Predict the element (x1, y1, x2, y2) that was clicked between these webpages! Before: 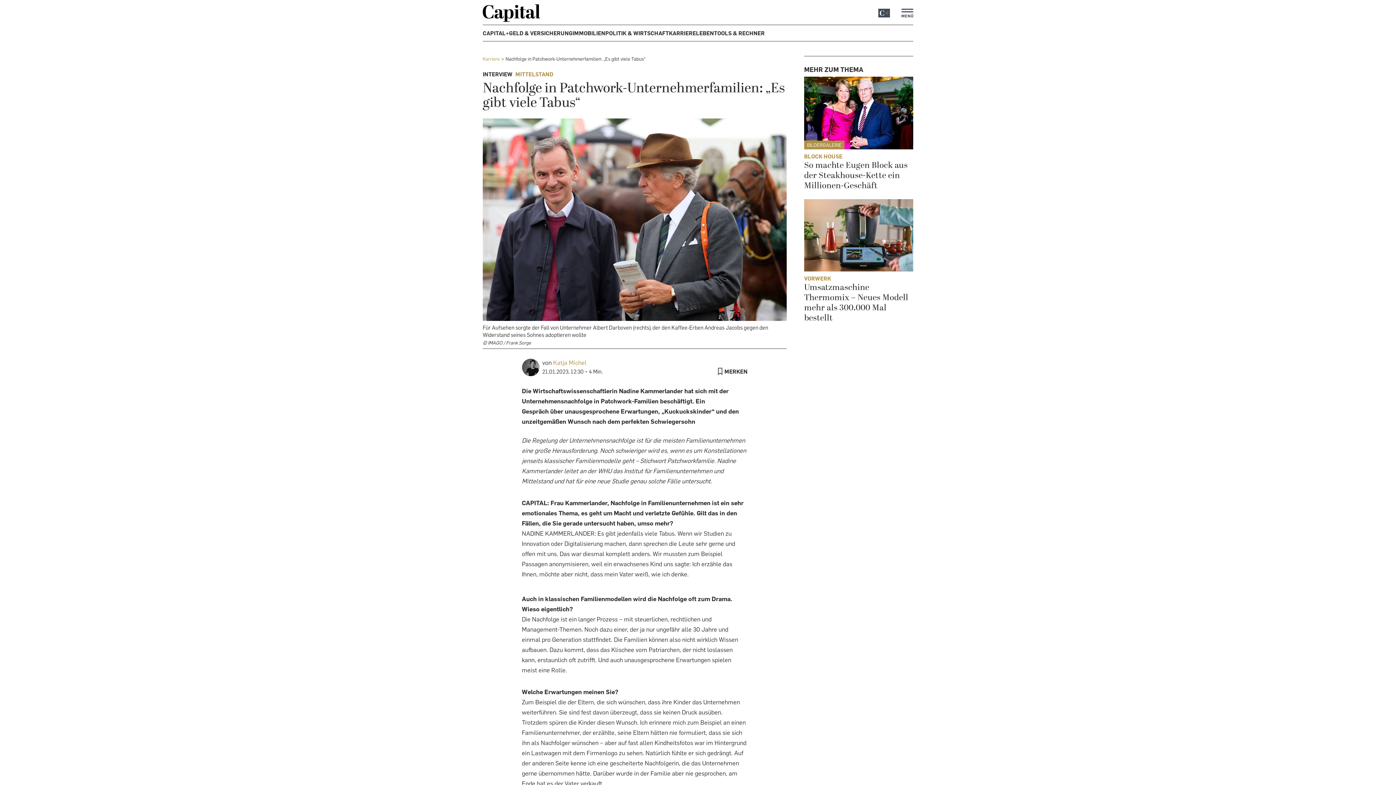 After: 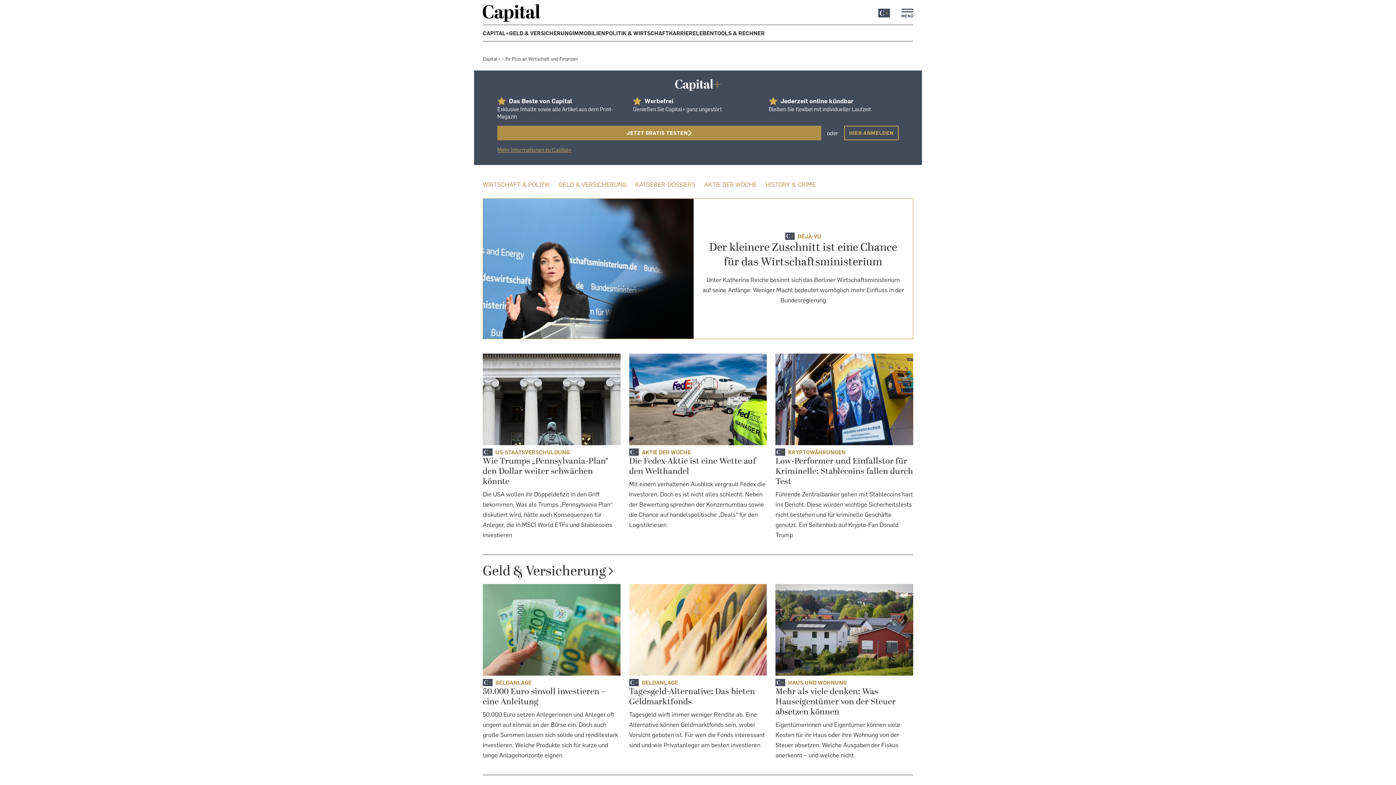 Action: label: CAPITAL+ bbox: (482, 29, 509, 36)